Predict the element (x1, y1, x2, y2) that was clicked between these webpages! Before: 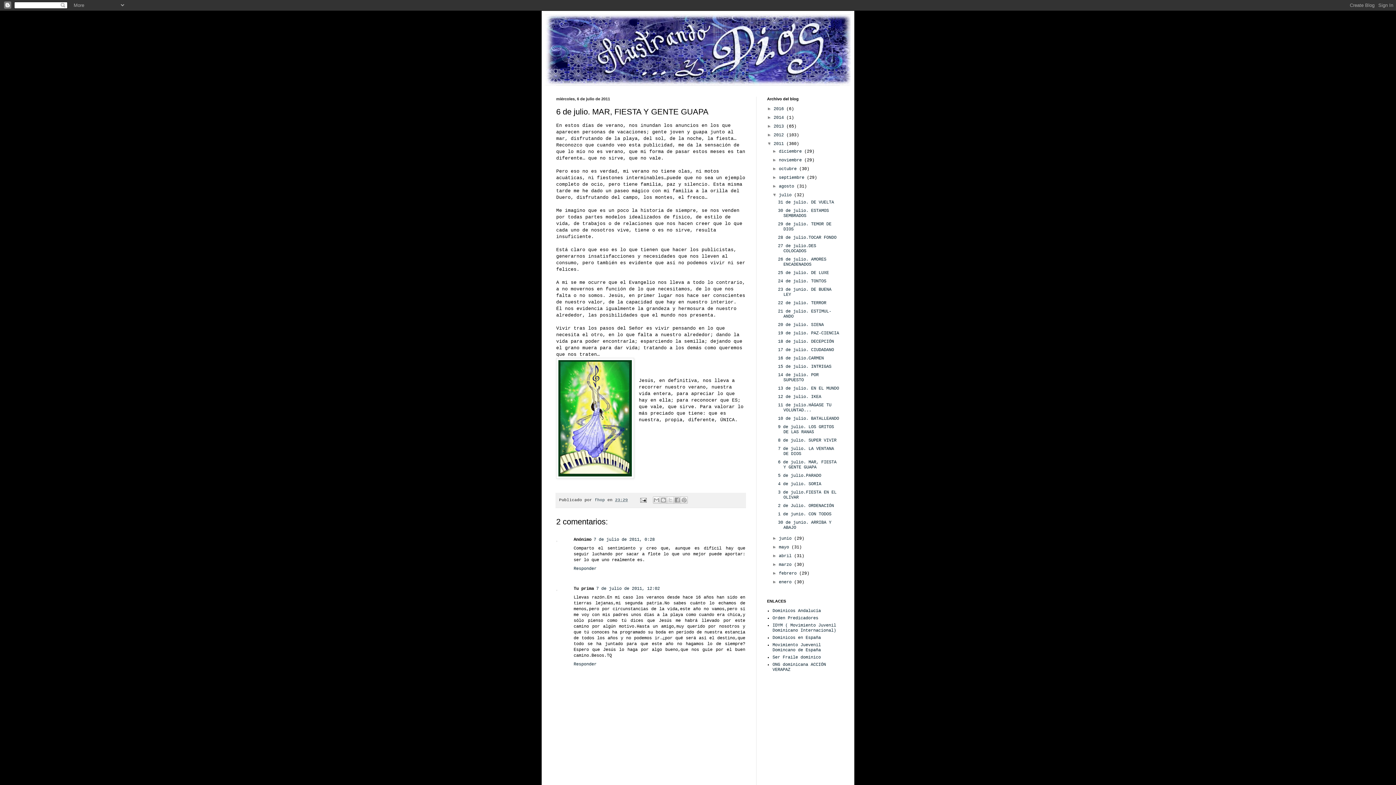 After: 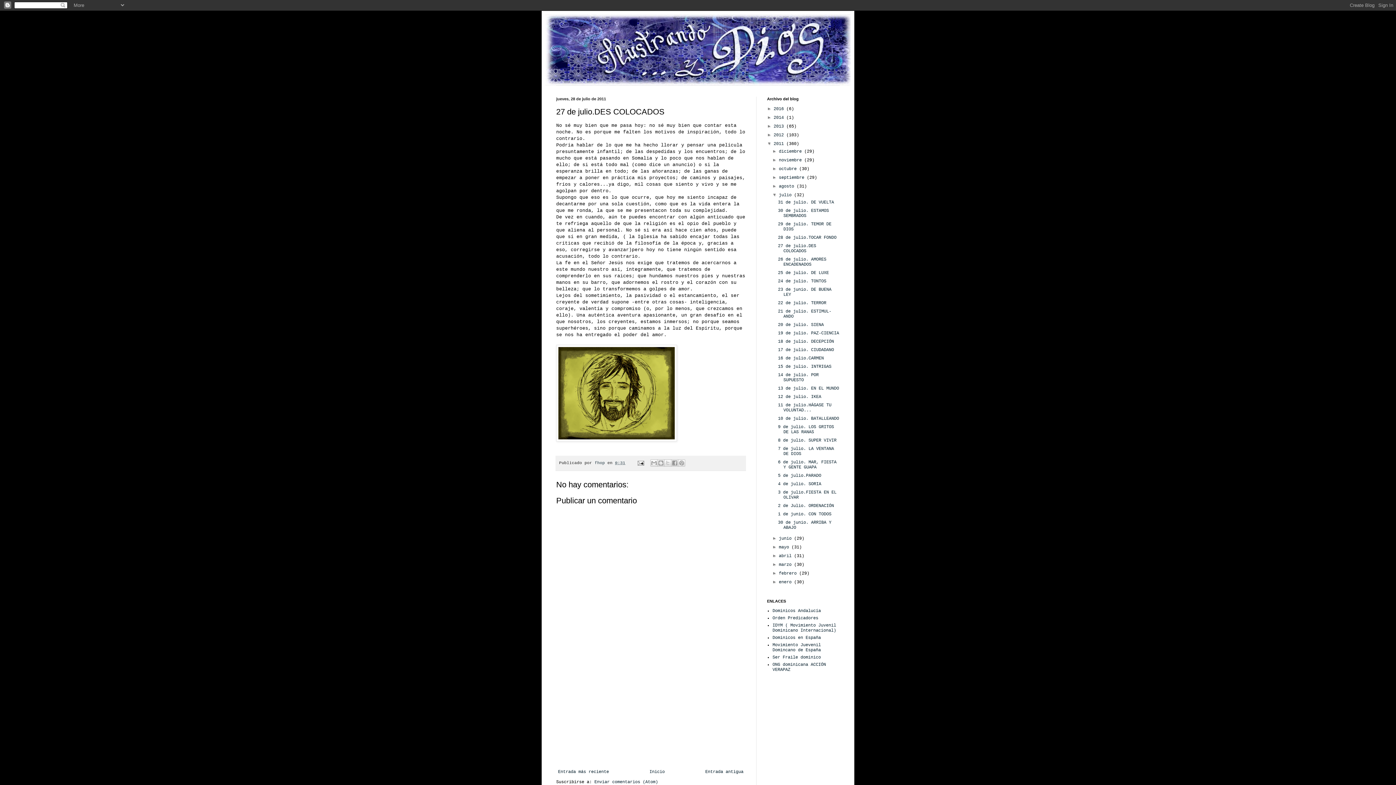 Action: label: 27 de julio.DES COLOCADOS bbox: (778, 243, 816, 253)